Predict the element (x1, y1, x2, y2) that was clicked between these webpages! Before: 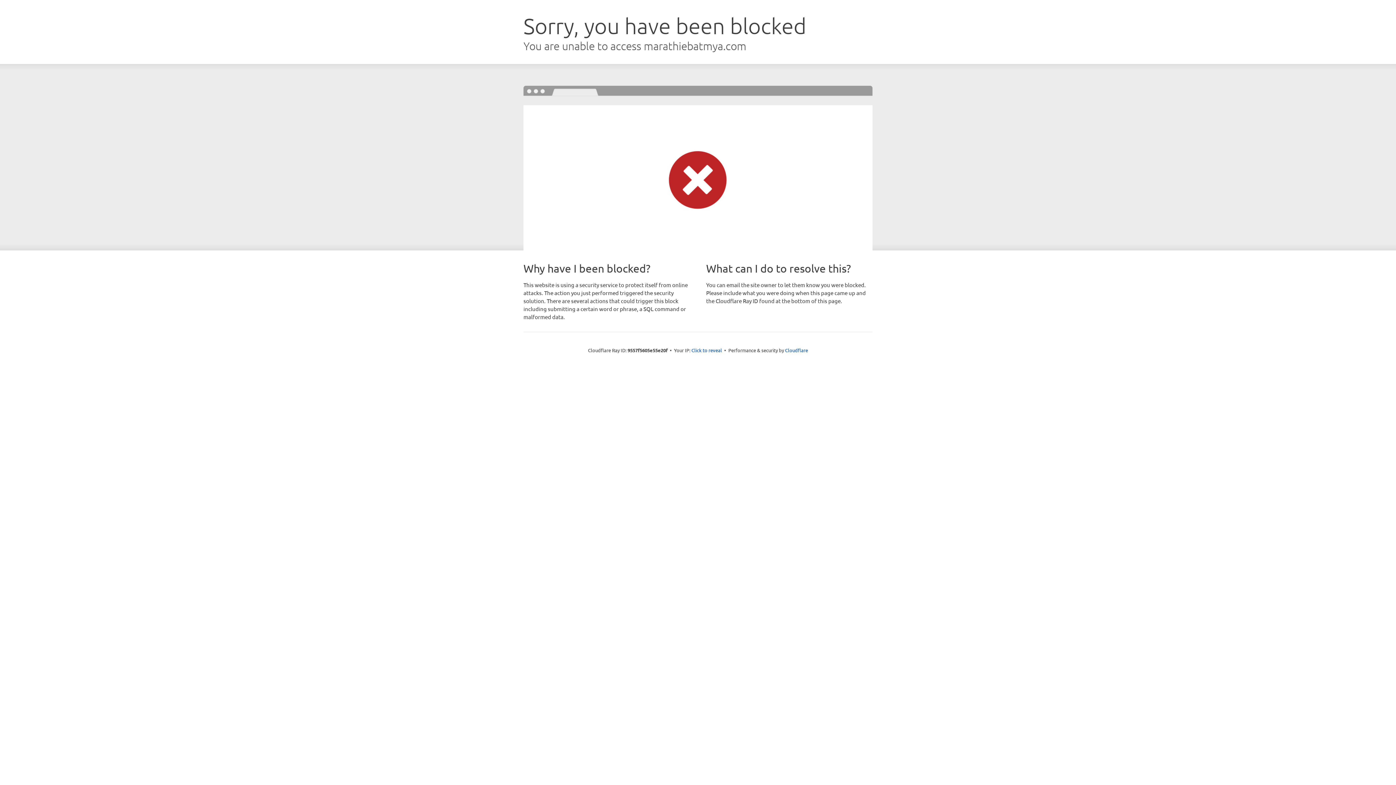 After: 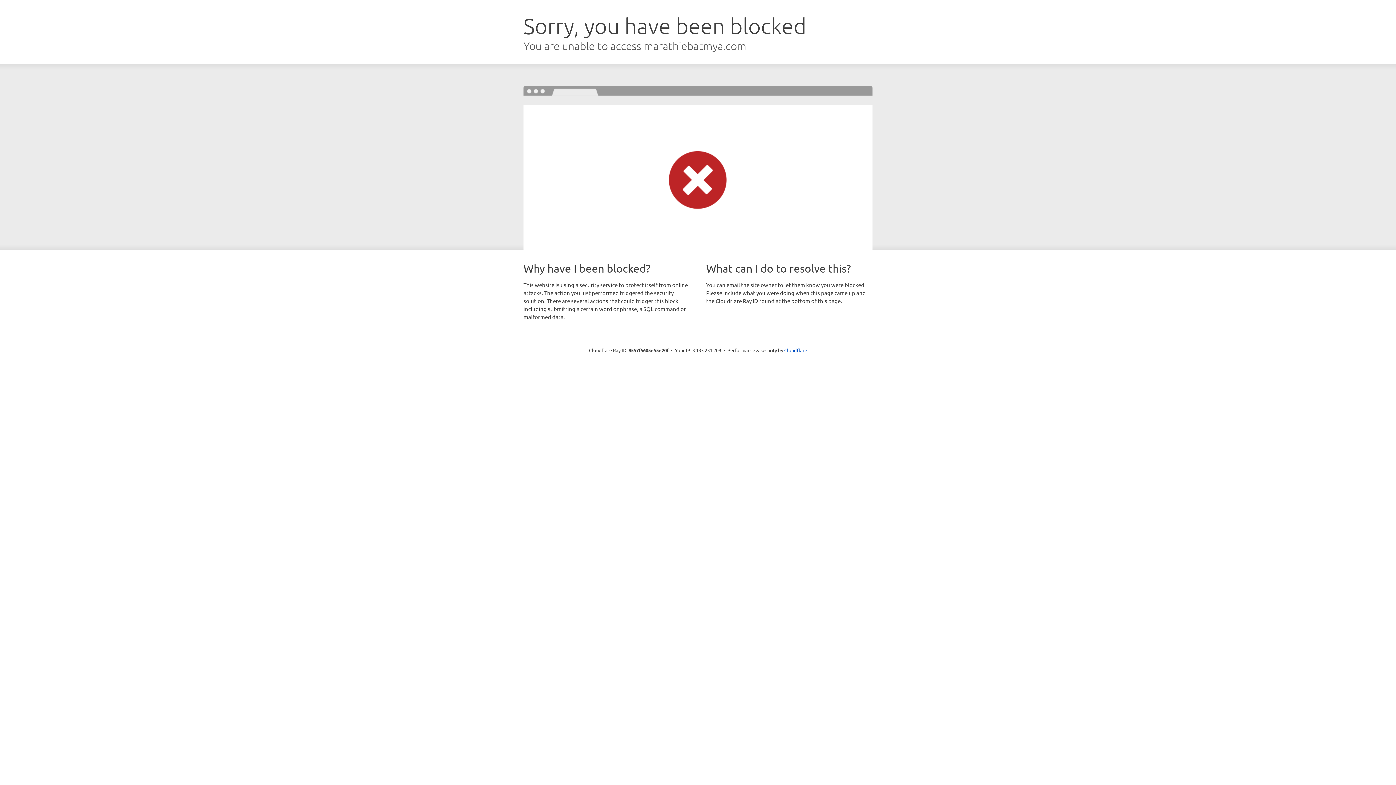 Action: label: Click to reveal bbox: (691, 346, 722, 353)